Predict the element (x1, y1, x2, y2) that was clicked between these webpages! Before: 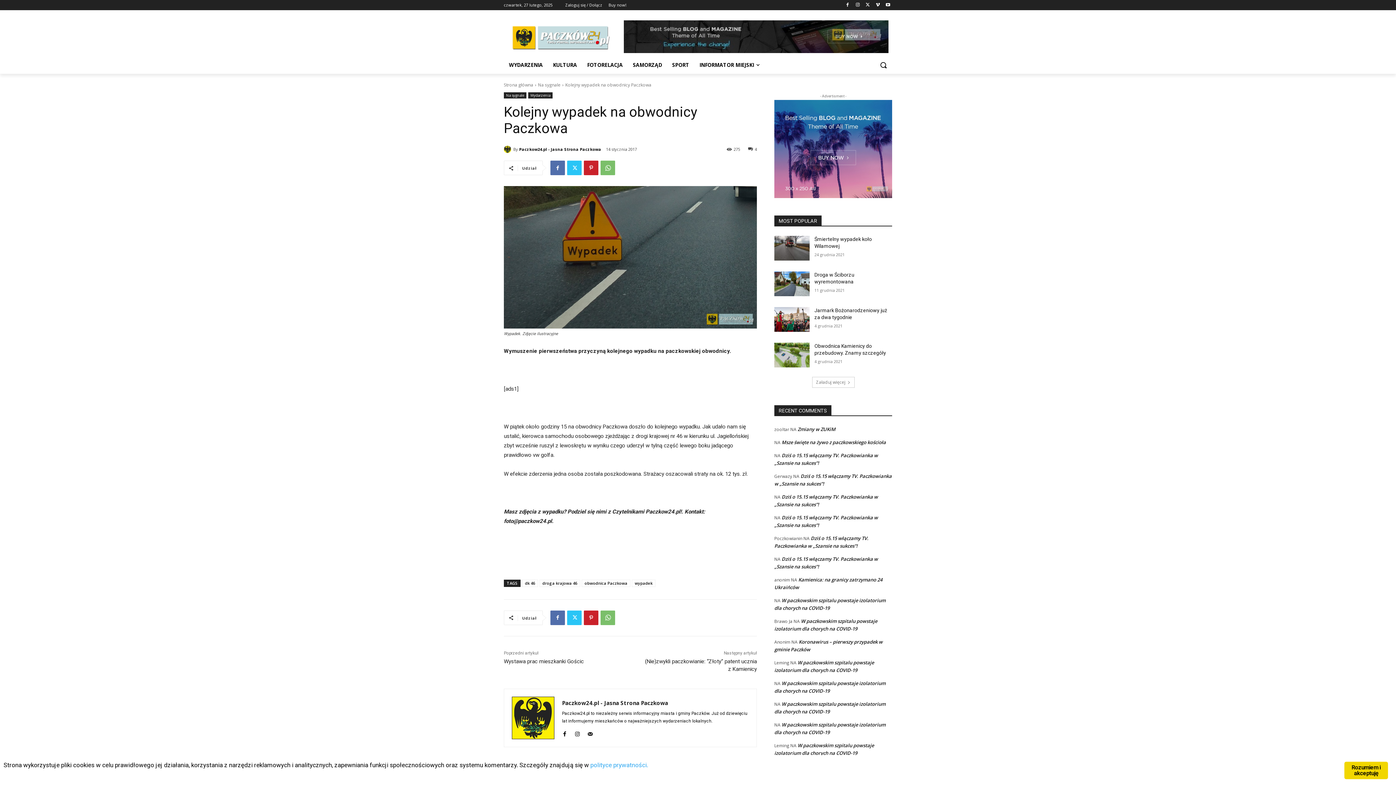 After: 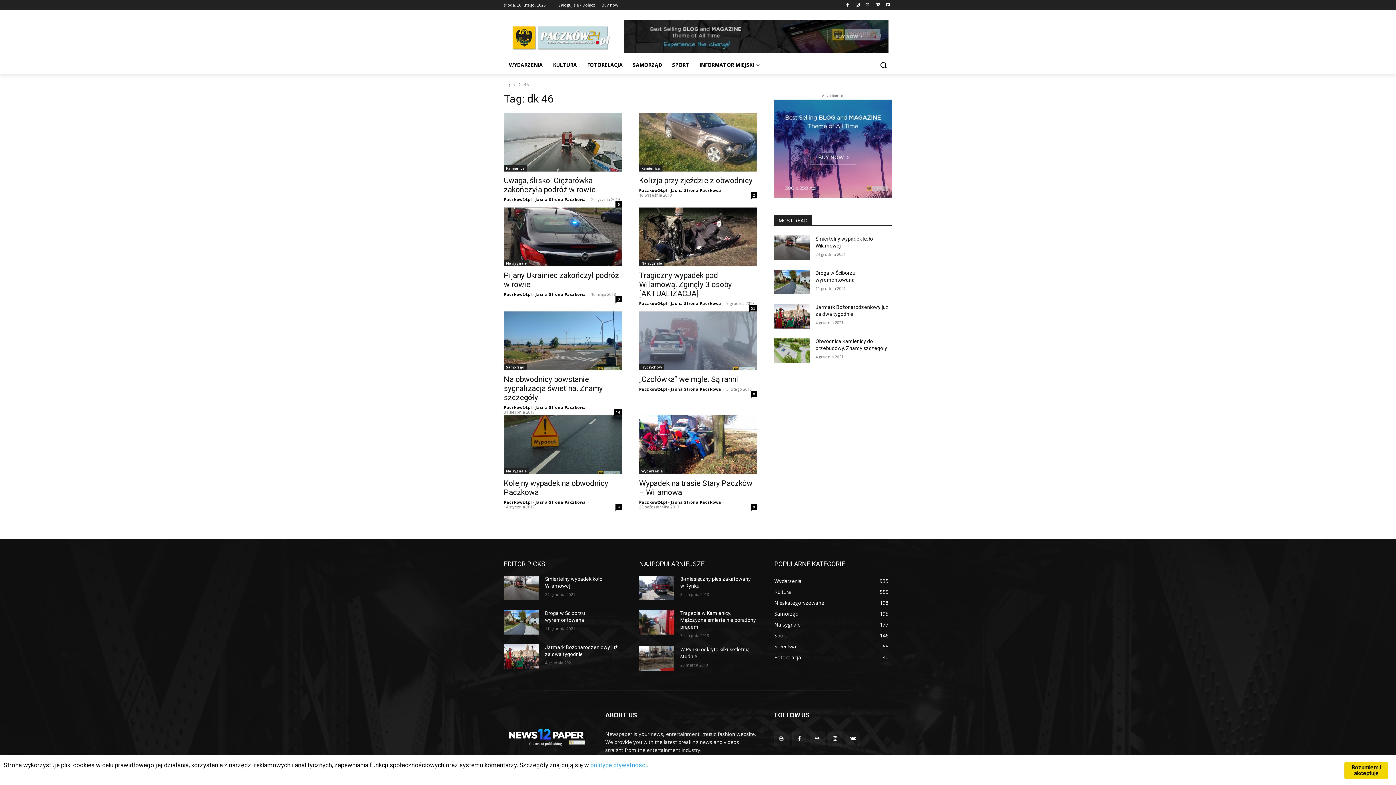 Action: label: dk 46 bbox: (522, 579, 538, 587)